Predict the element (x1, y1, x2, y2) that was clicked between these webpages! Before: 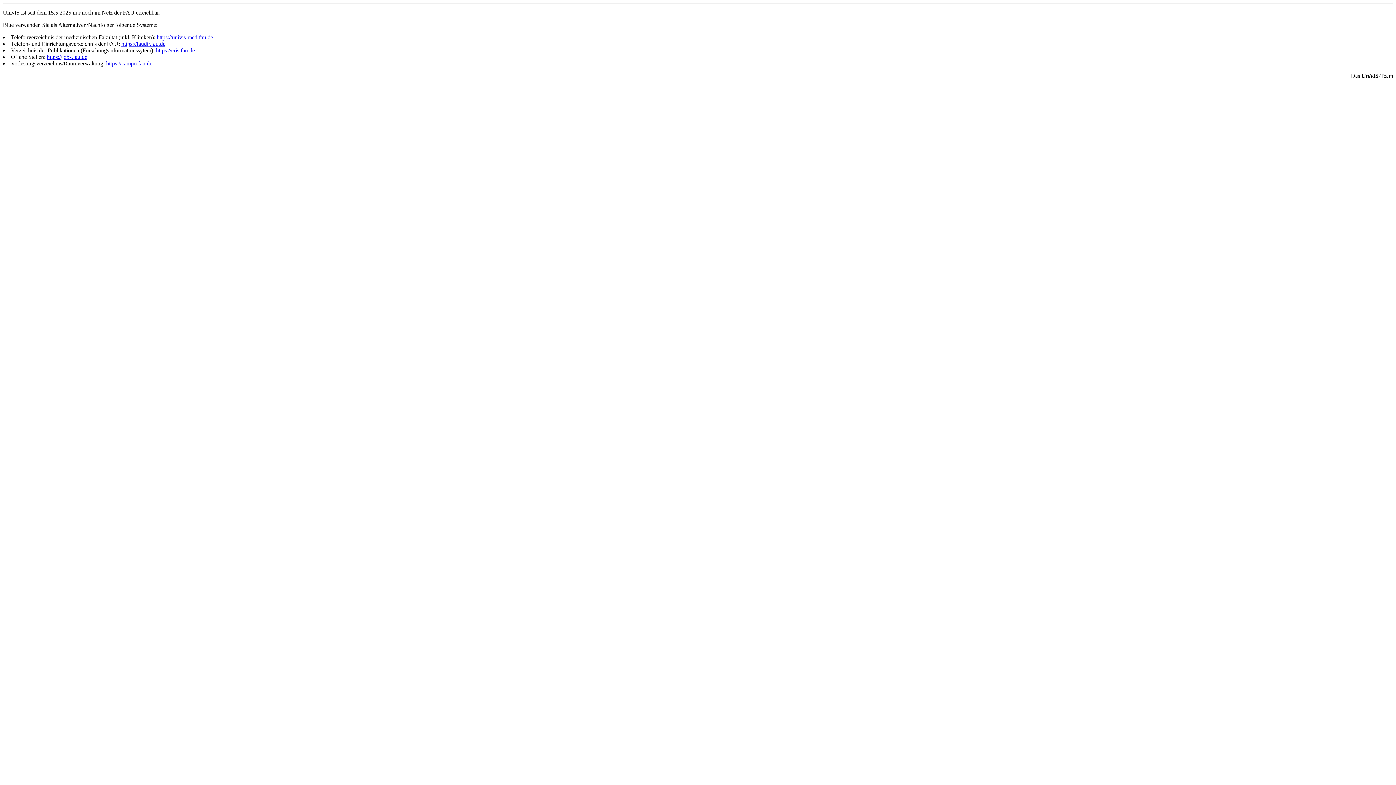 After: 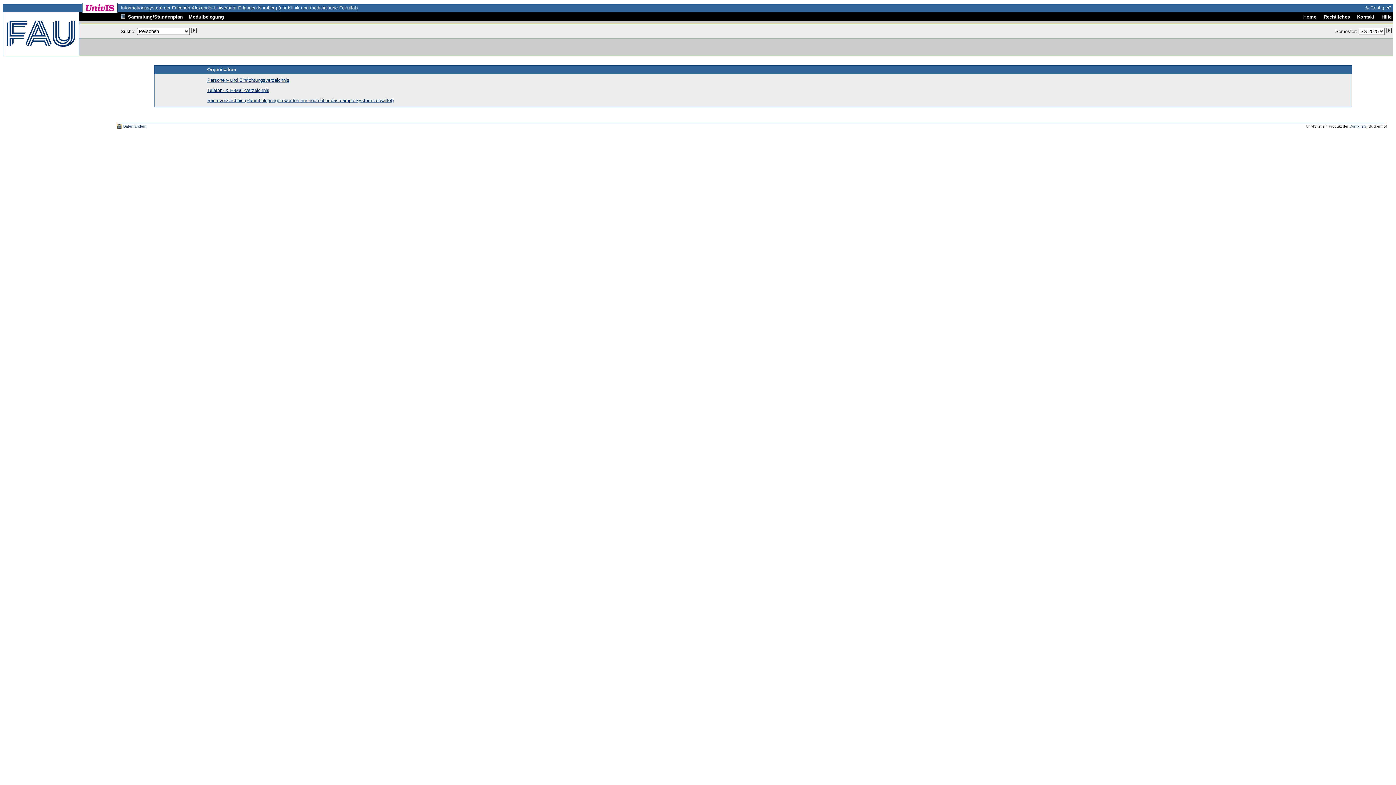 Action: bbox: (156, 34, 213, 40) label: https://univis-med.fau.de